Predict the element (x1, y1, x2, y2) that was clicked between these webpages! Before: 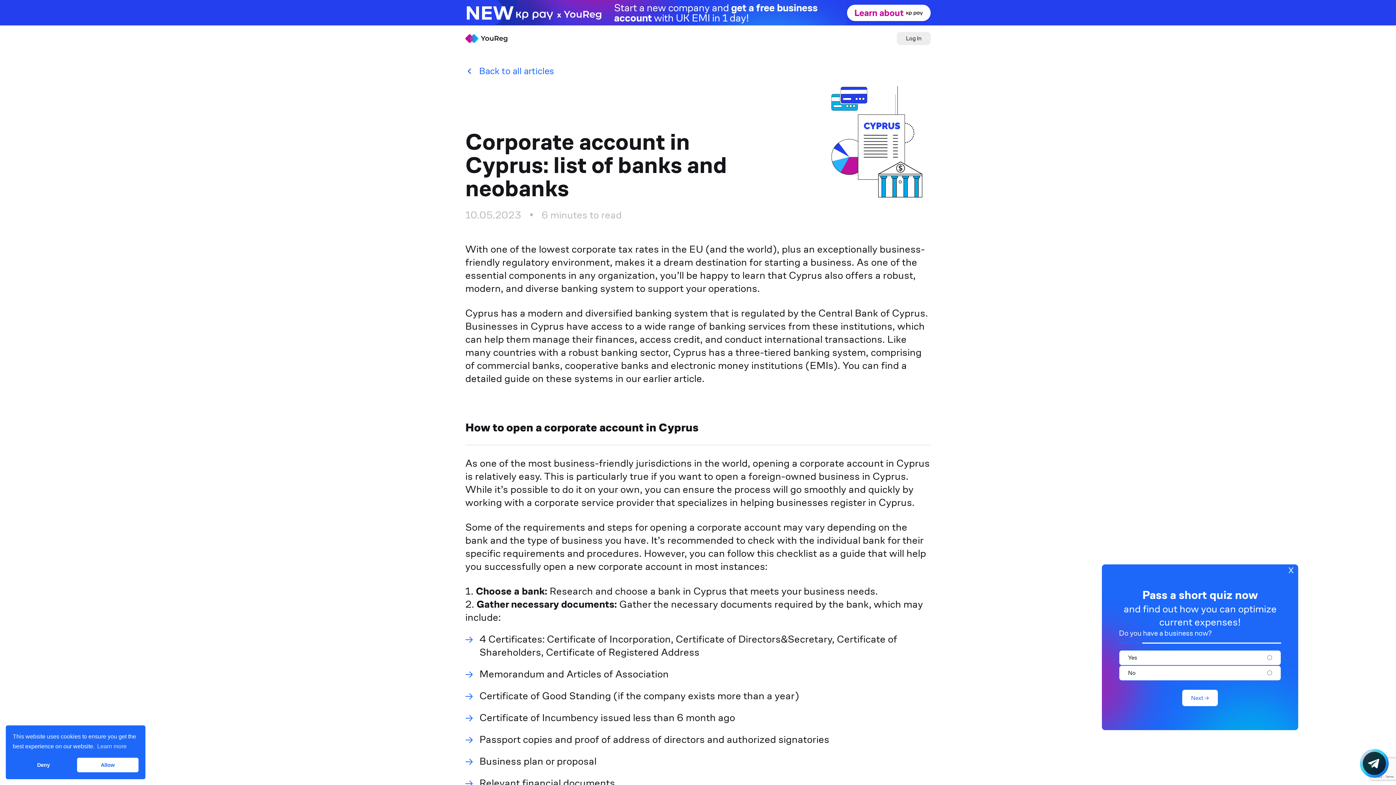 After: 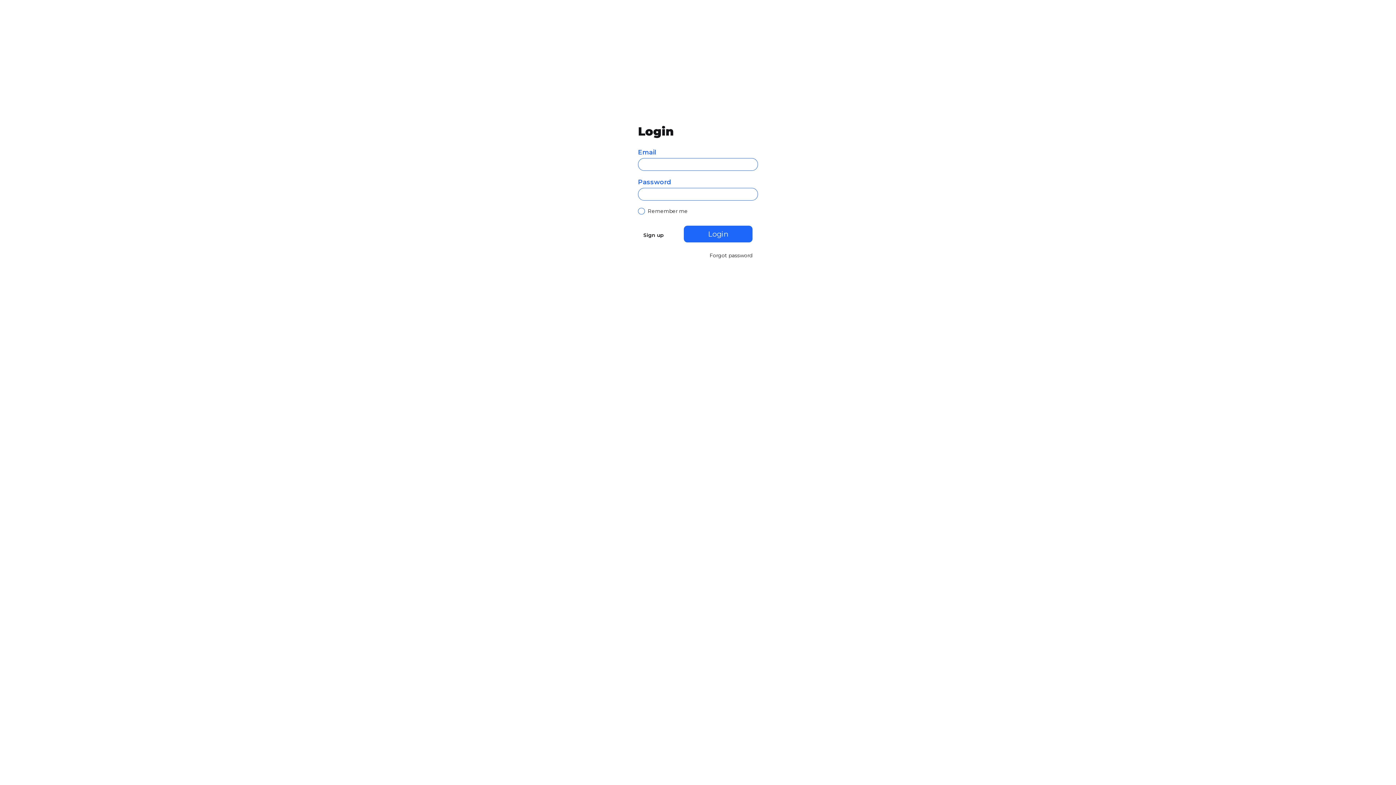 Action: bbox: (897, 32, 930, 45) label: Log In